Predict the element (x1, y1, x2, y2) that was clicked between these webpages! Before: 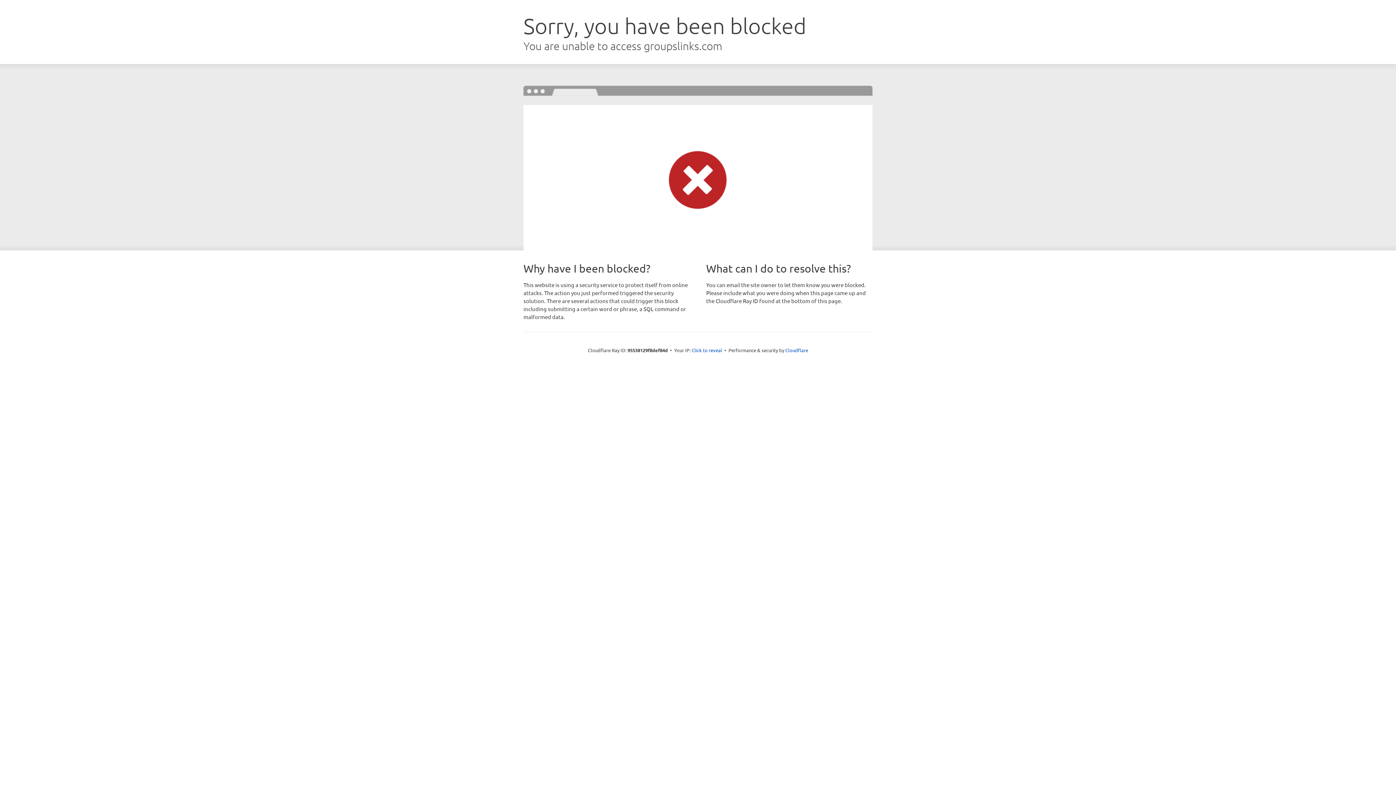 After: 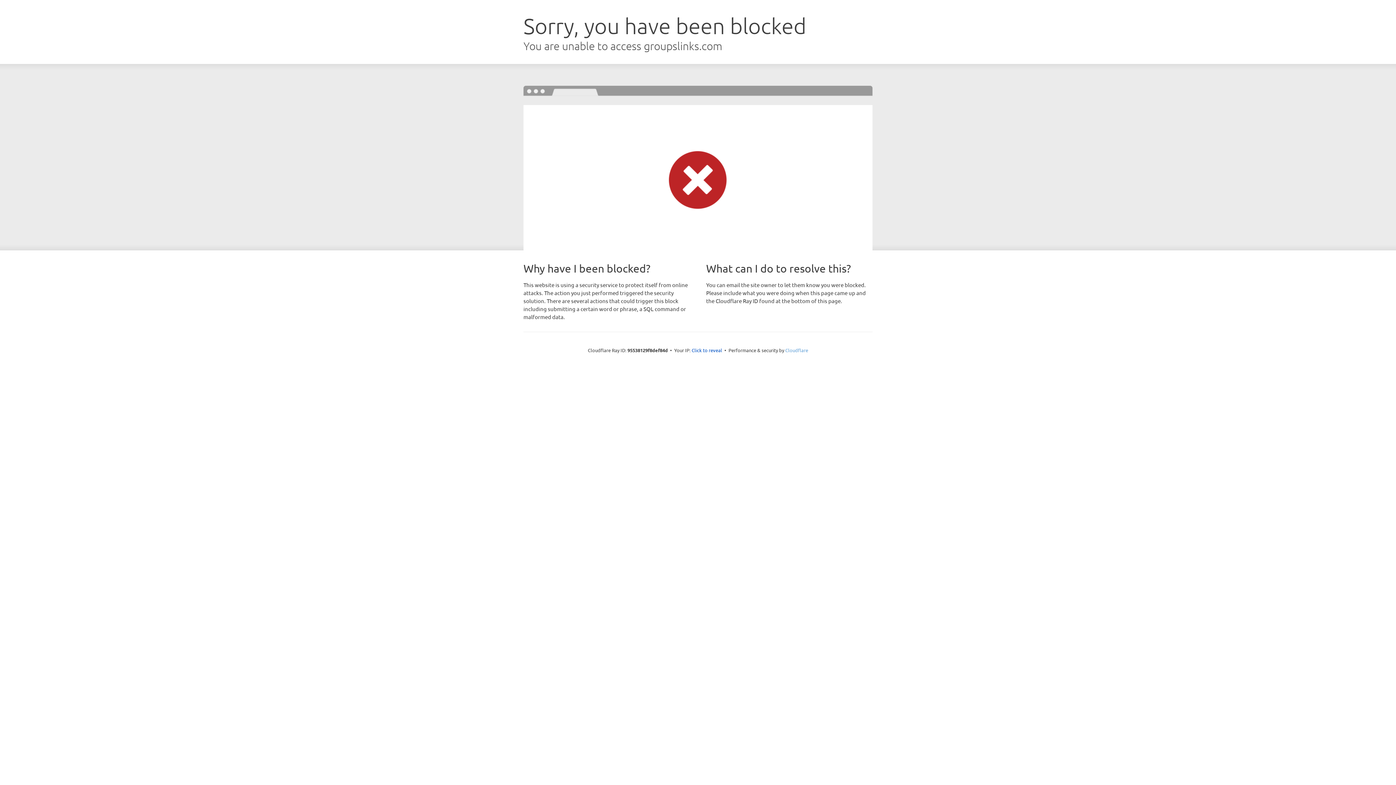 Action: label: Cloudflare bbox: (785, 347, 808, 353)